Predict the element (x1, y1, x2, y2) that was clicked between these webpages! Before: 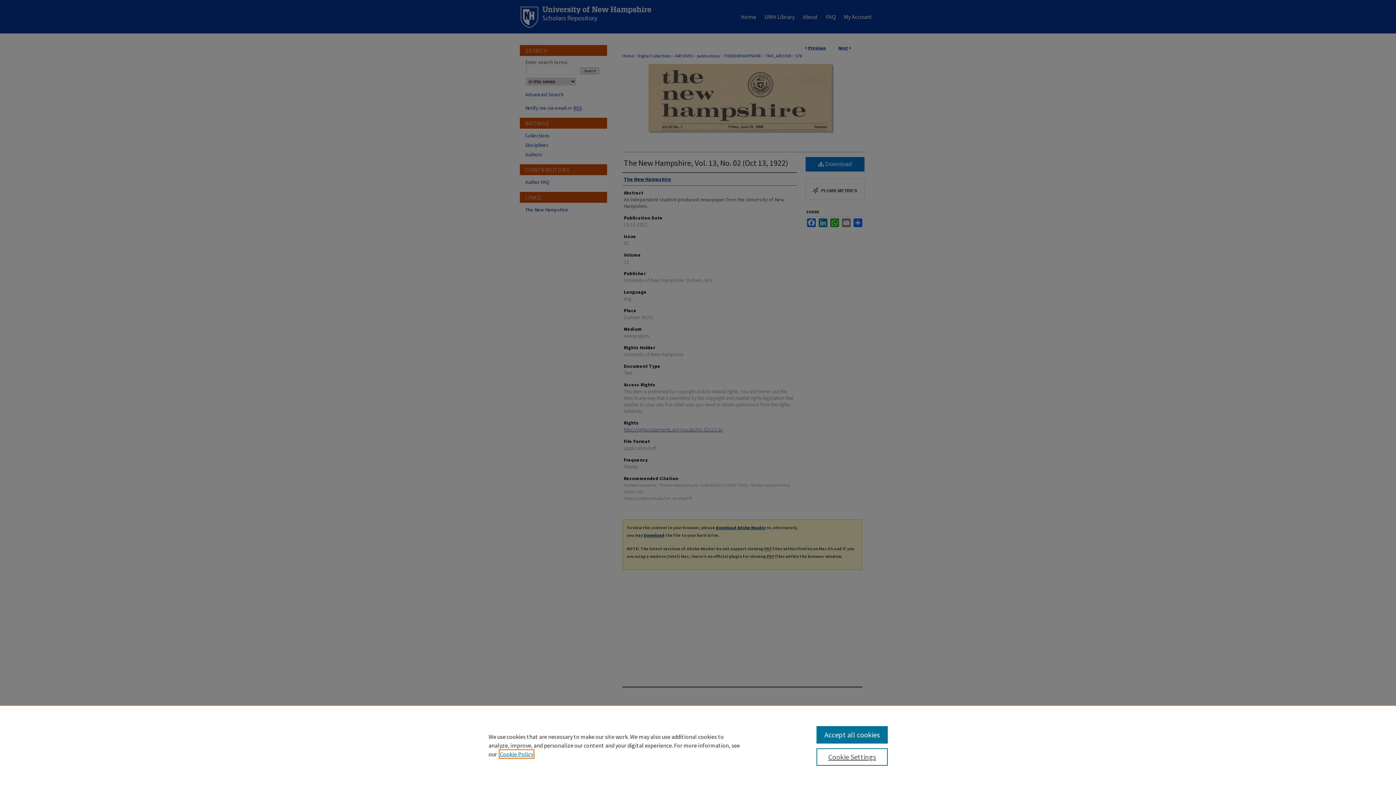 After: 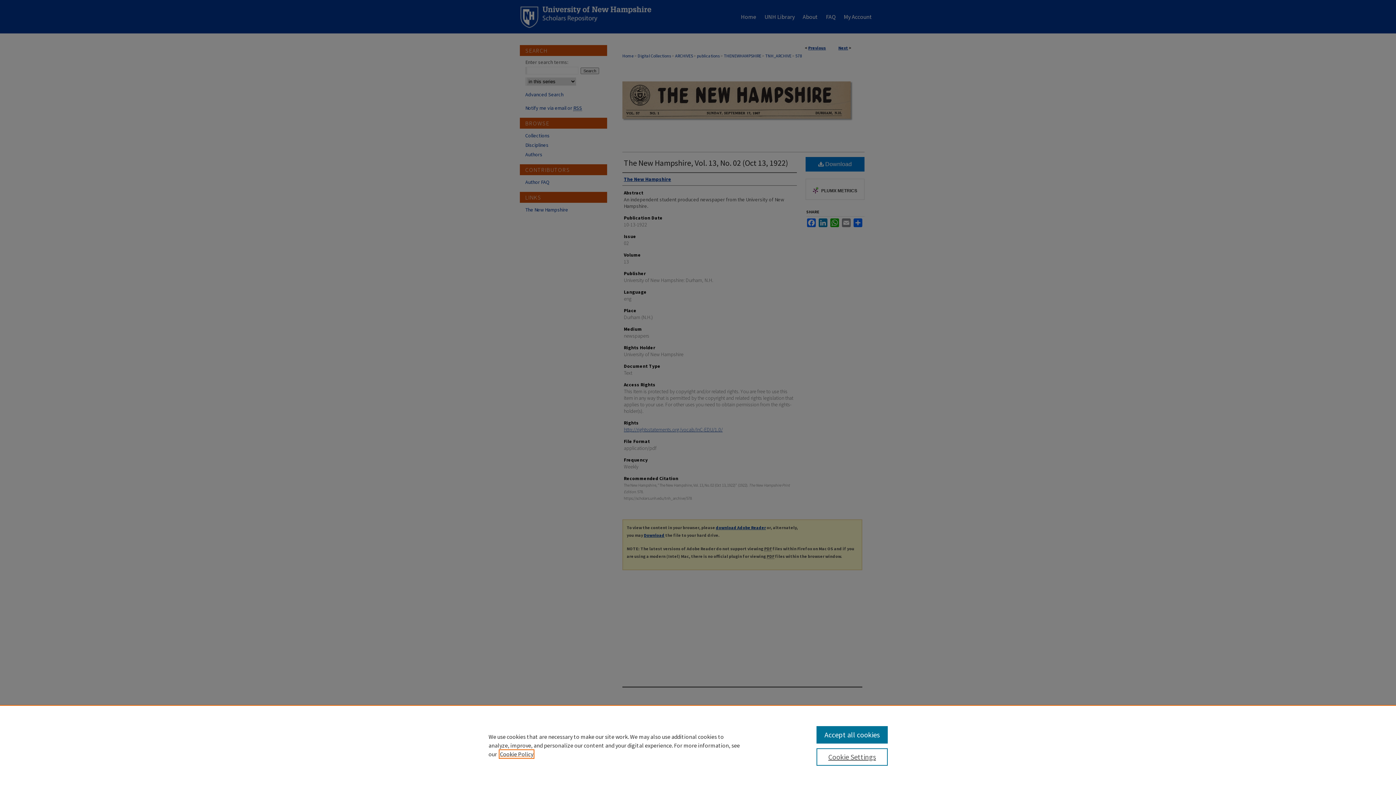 Action: bbox: (500, 750, 533, 758) label: , opens in a new tab